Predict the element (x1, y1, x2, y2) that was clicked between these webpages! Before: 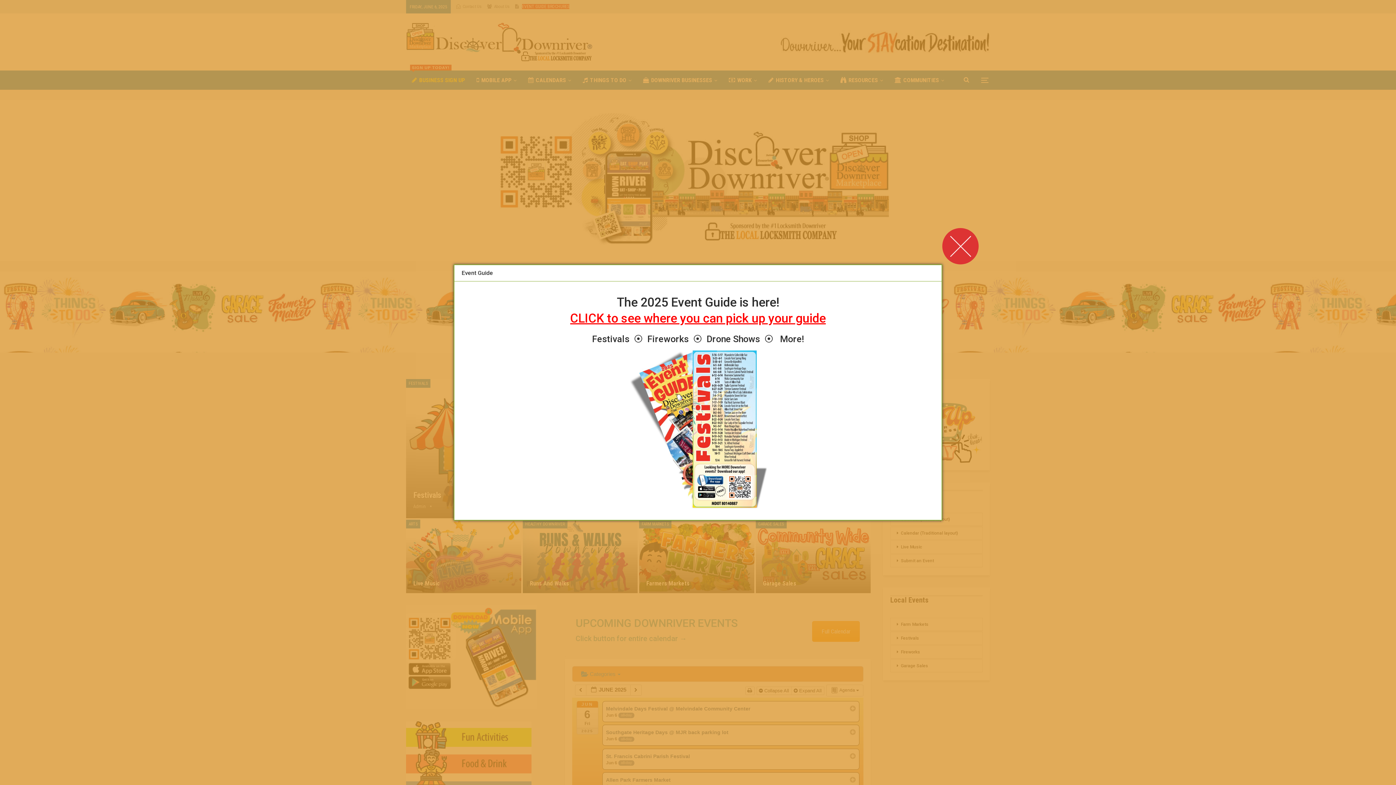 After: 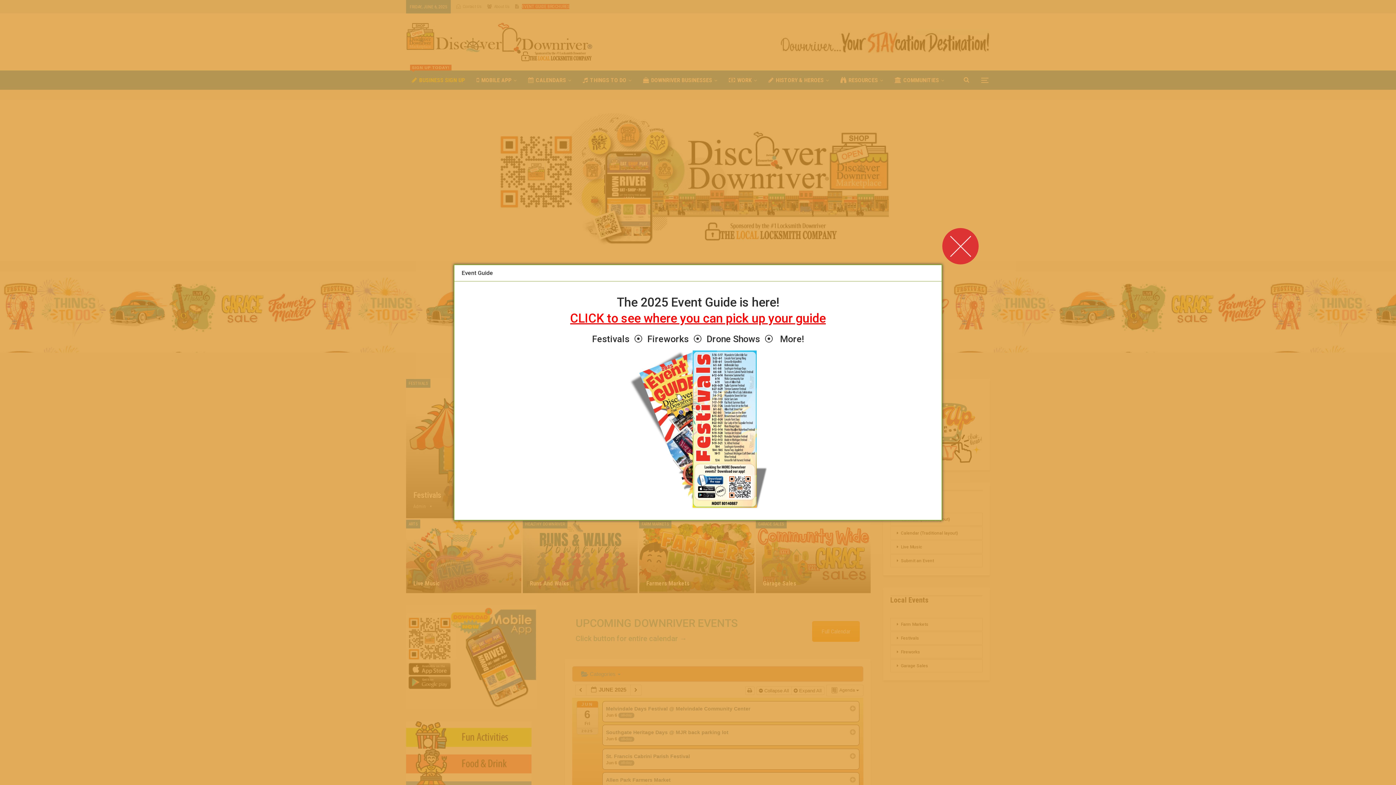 Action: bbox: (629, 424, 767, 431)